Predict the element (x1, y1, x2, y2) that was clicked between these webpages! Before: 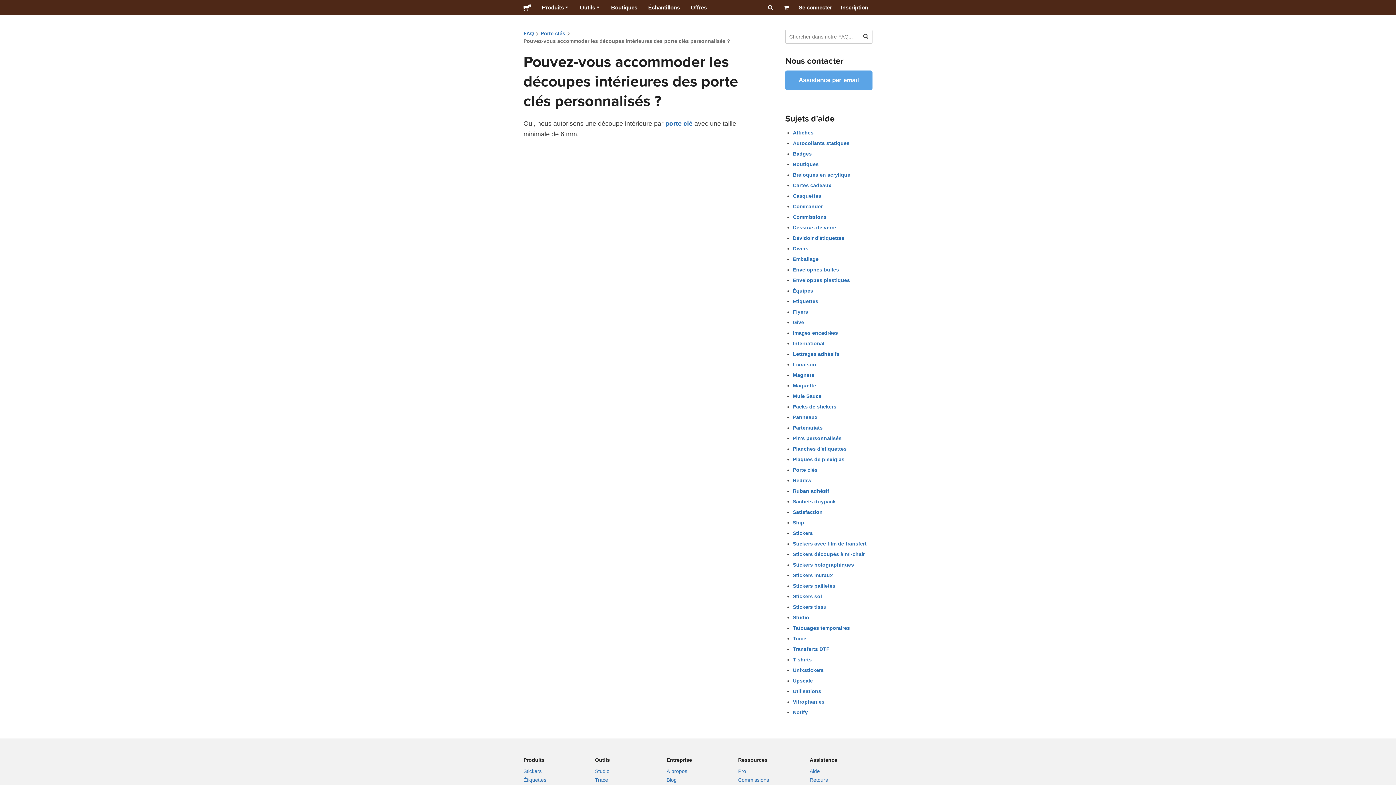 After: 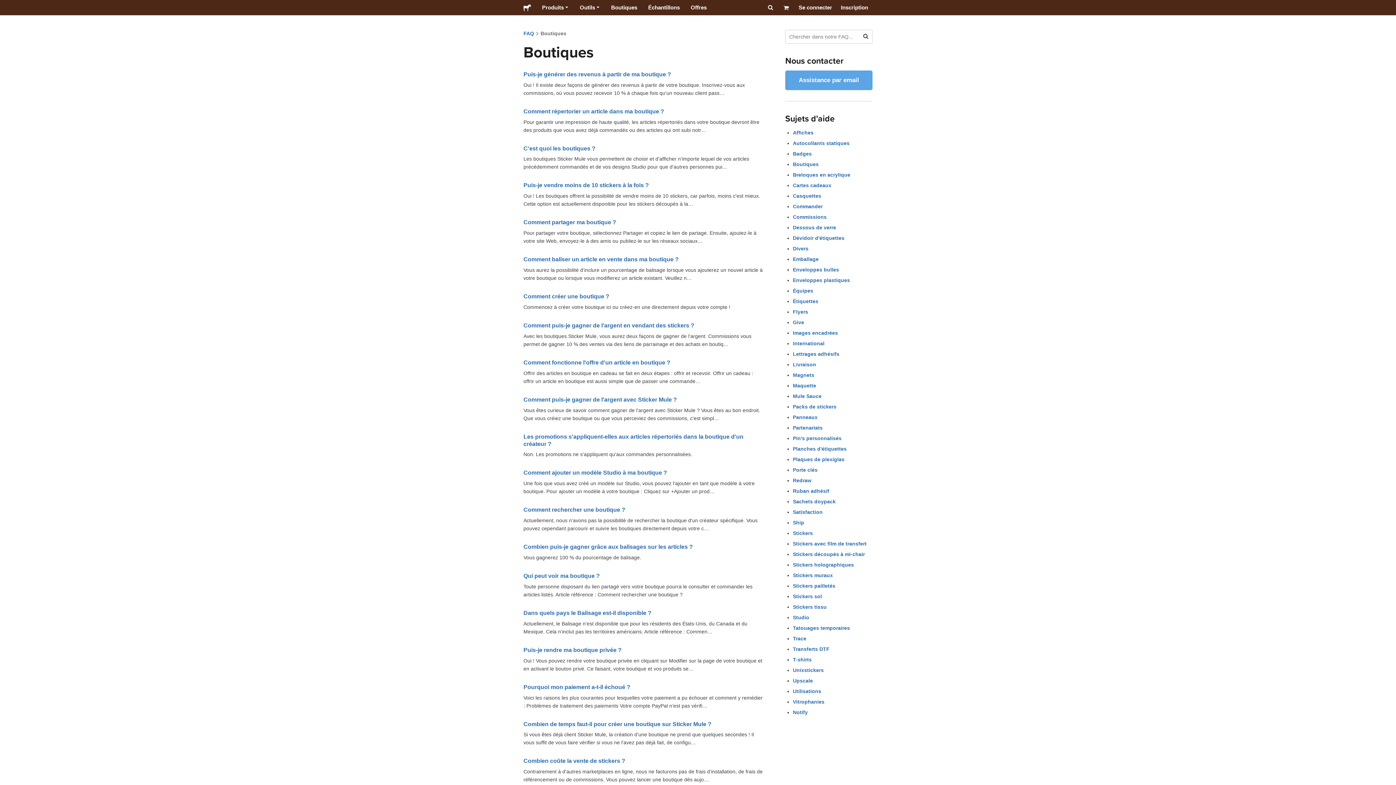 Action: label: Boutiques bbox: (793, 161, 818, 167)